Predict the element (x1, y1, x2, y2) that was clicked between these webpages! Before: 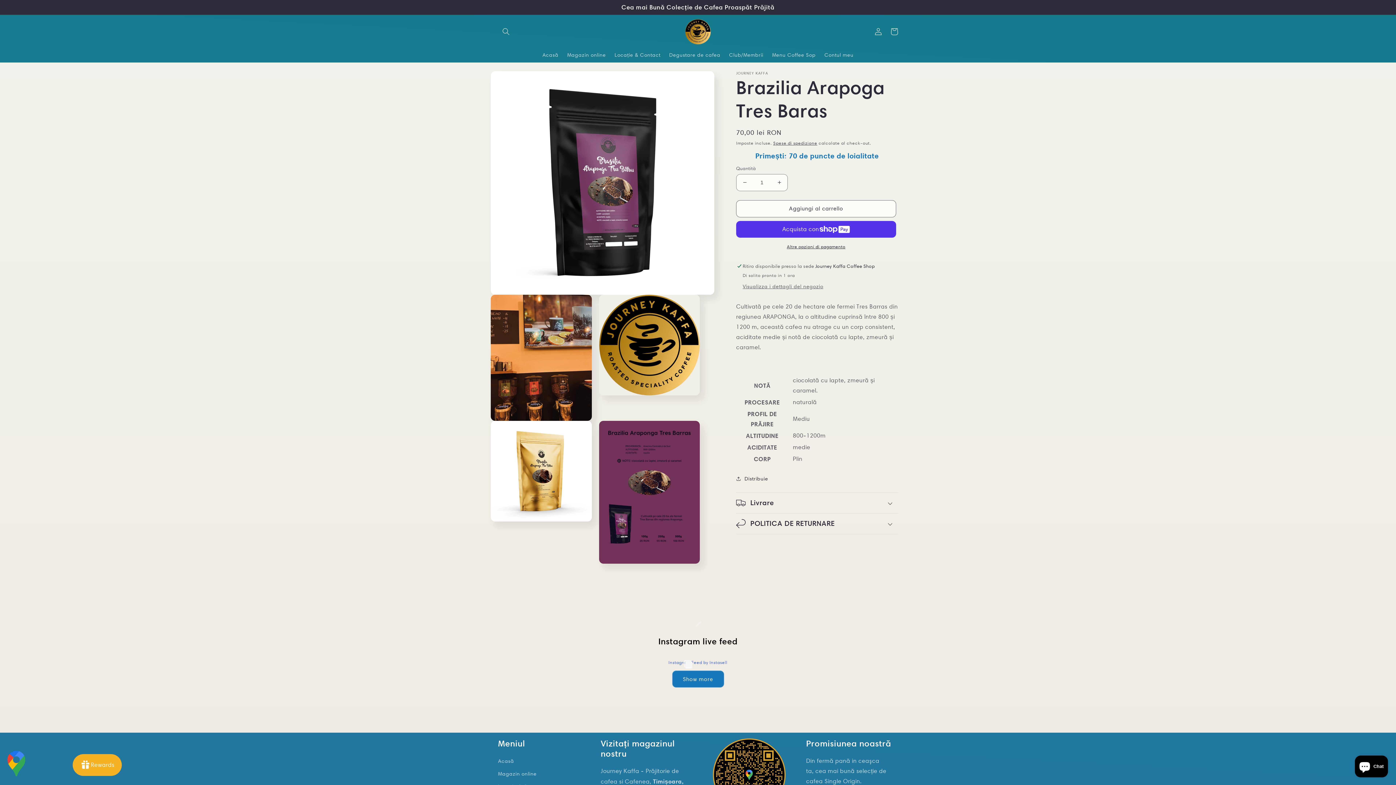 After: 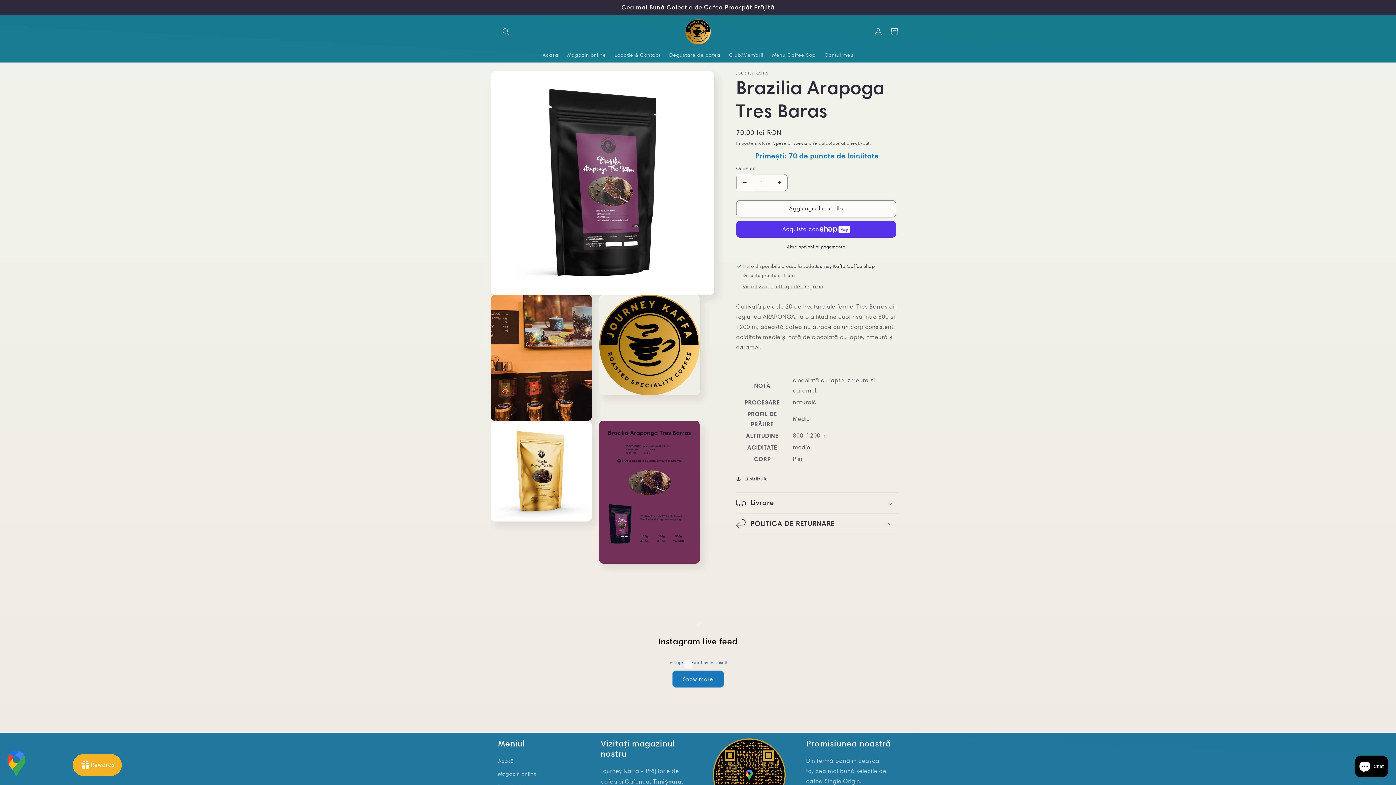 Action: bbox: (736, 174, 753, 191) label: Diminuisci quantità per Brazilia Arapoga Tres Baras